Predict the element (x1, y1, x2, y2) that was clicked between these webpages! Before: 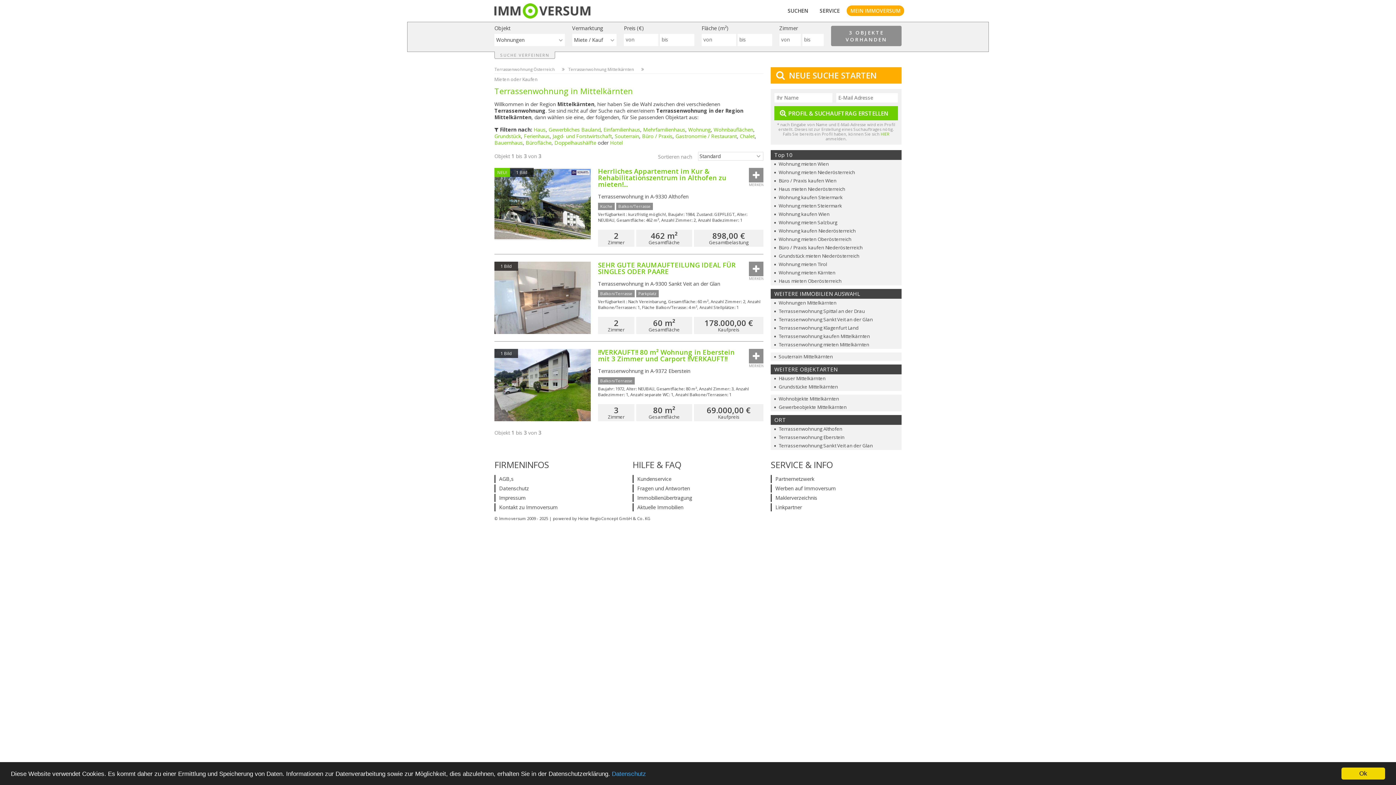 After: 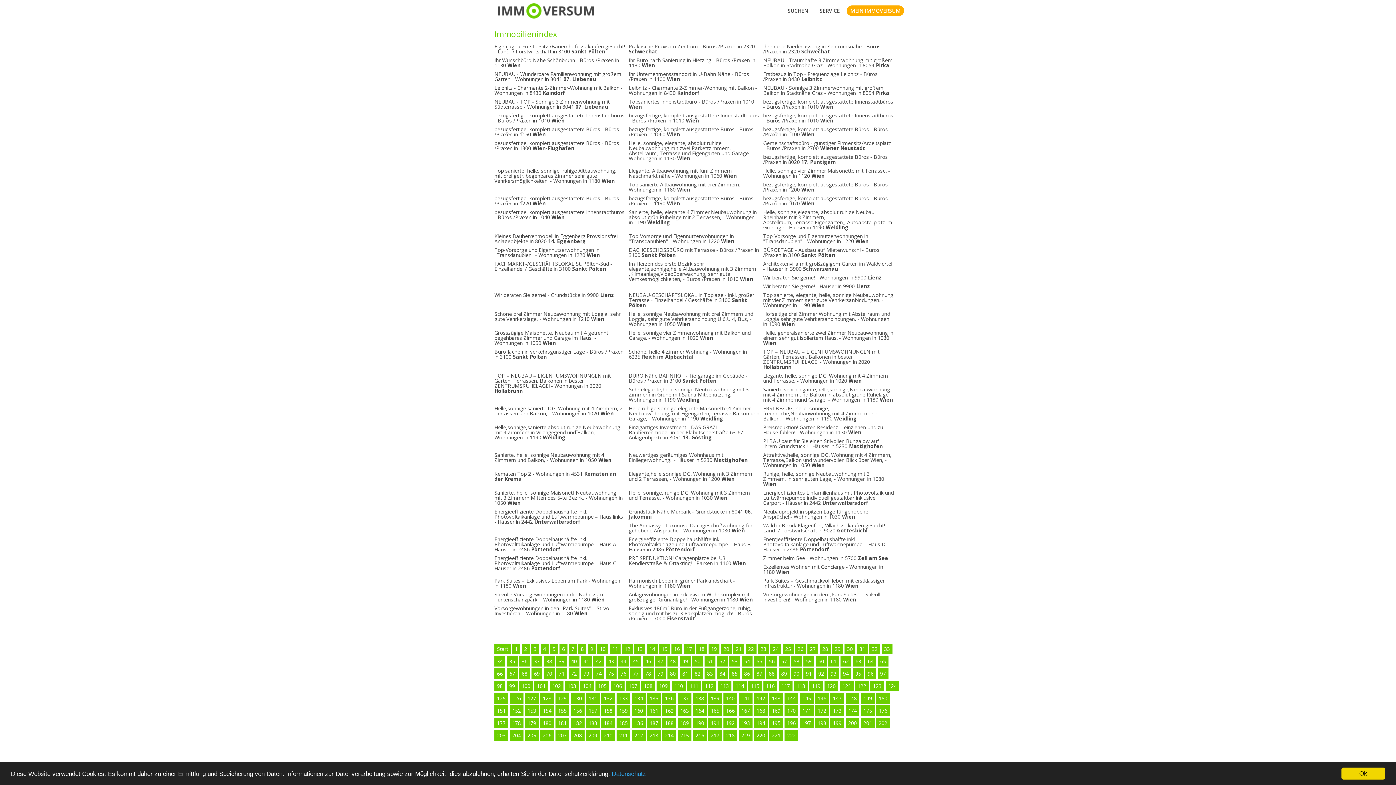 Action: label: Aktuelle Immobilien bbox: (637, 503, 683, 511)